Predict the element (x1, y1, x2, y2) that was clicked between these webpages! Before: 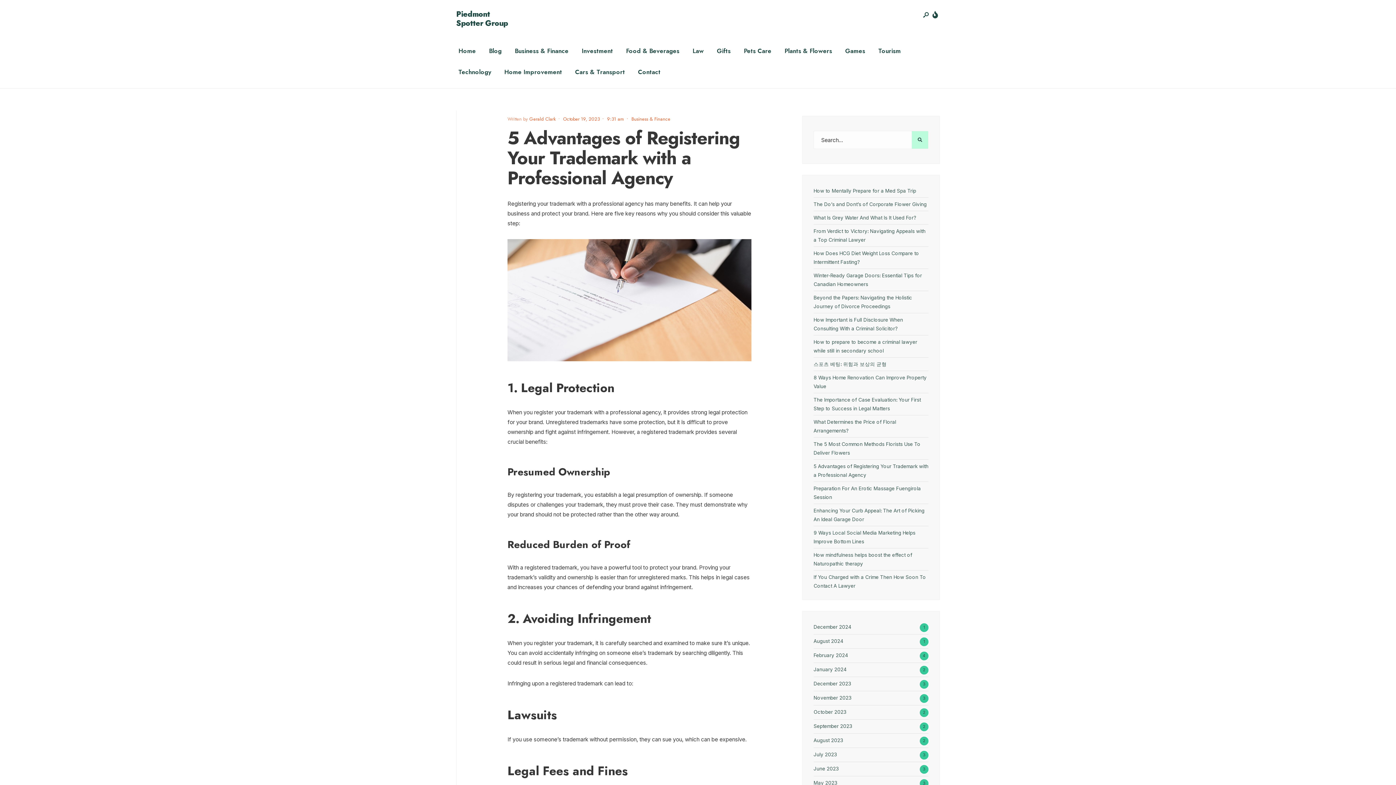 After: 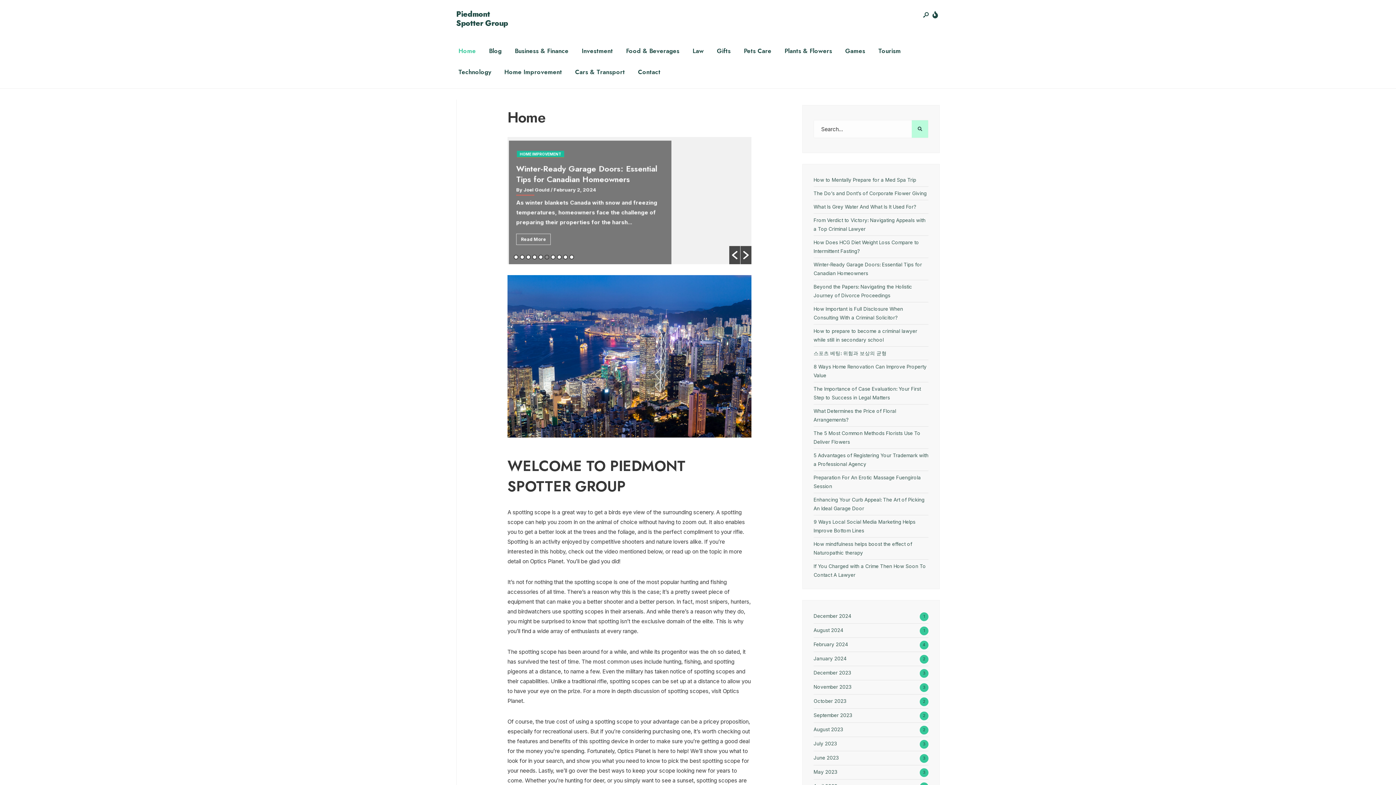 Action: bbox: (813, 681, 851, 686) label: December 2023